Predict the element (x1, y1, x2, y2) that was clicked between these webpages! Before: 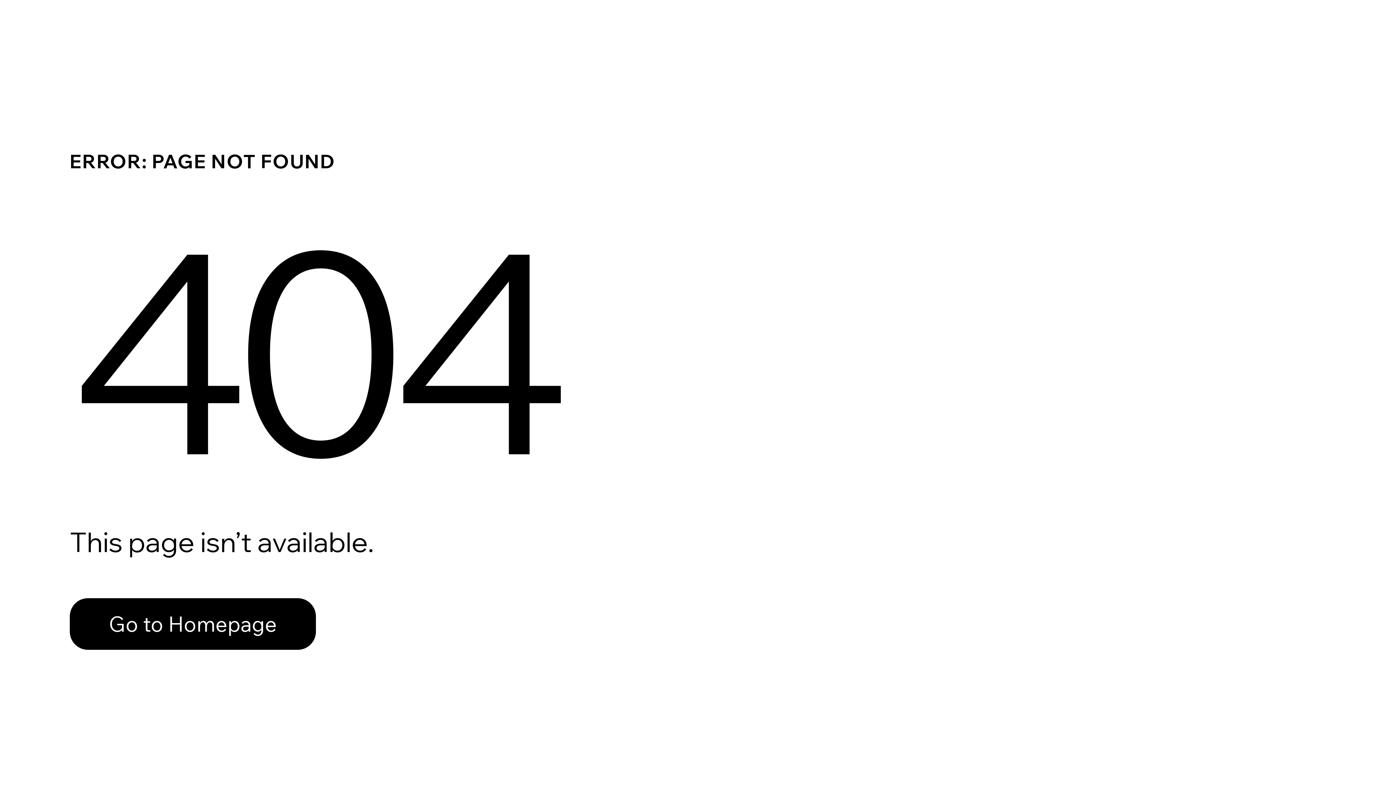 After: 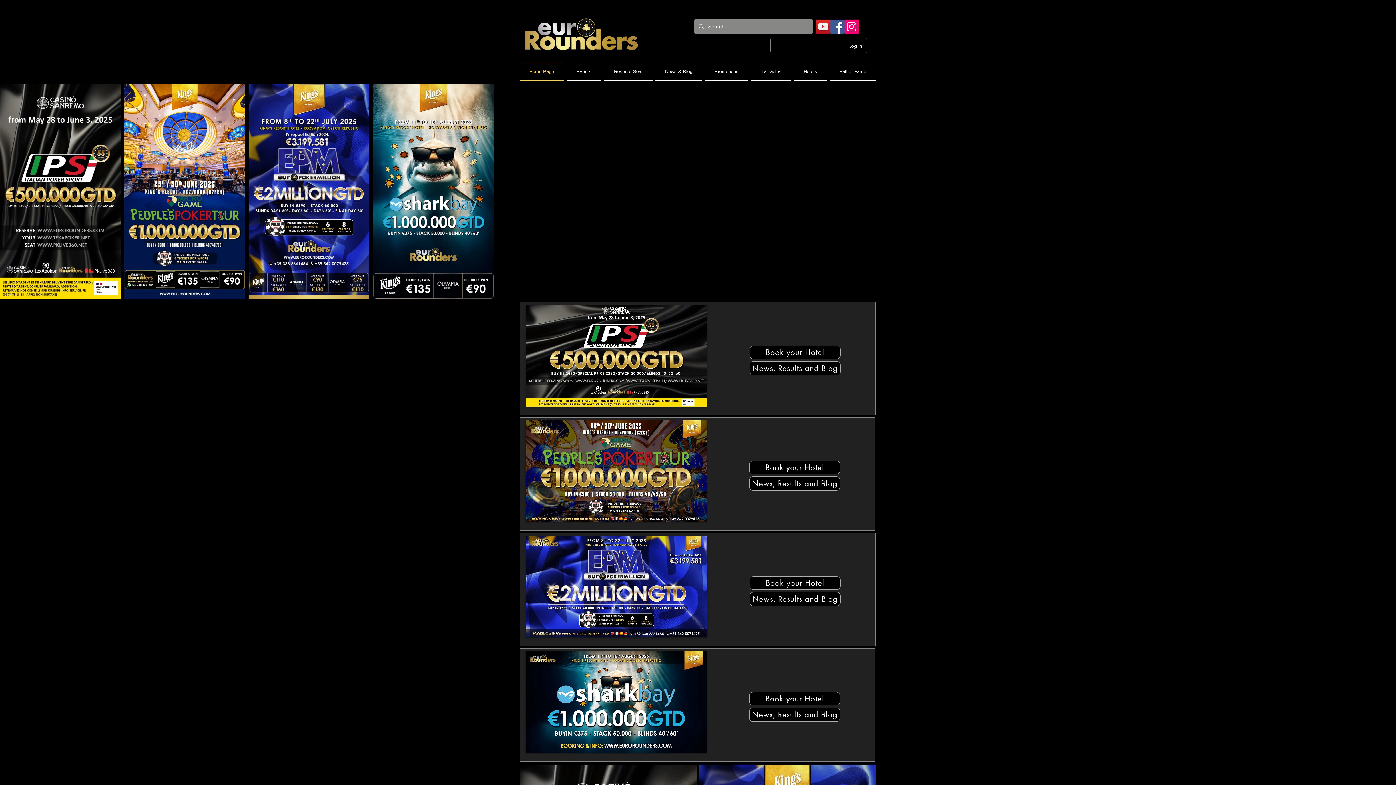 Action: label: Go to Homepage bbox: (69, 598, 316, 650)